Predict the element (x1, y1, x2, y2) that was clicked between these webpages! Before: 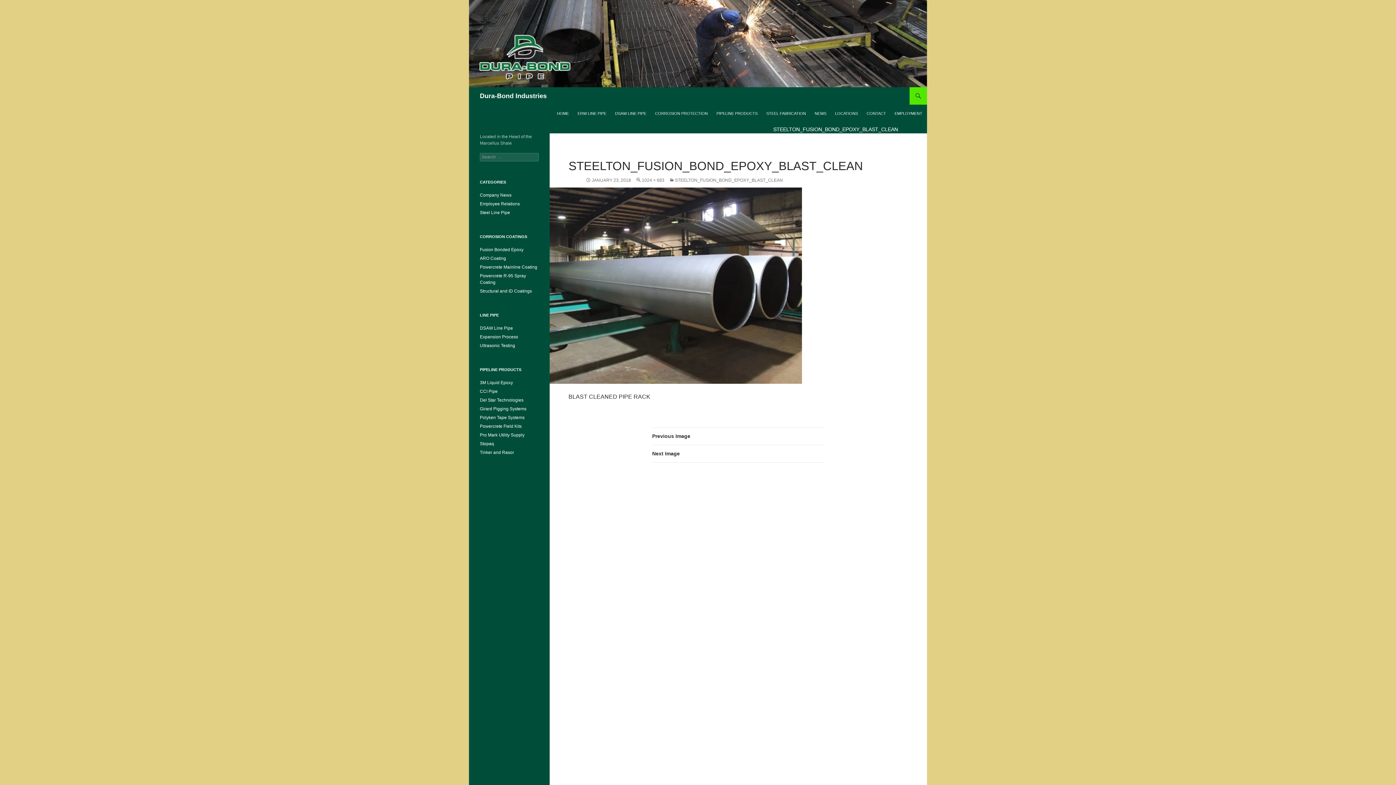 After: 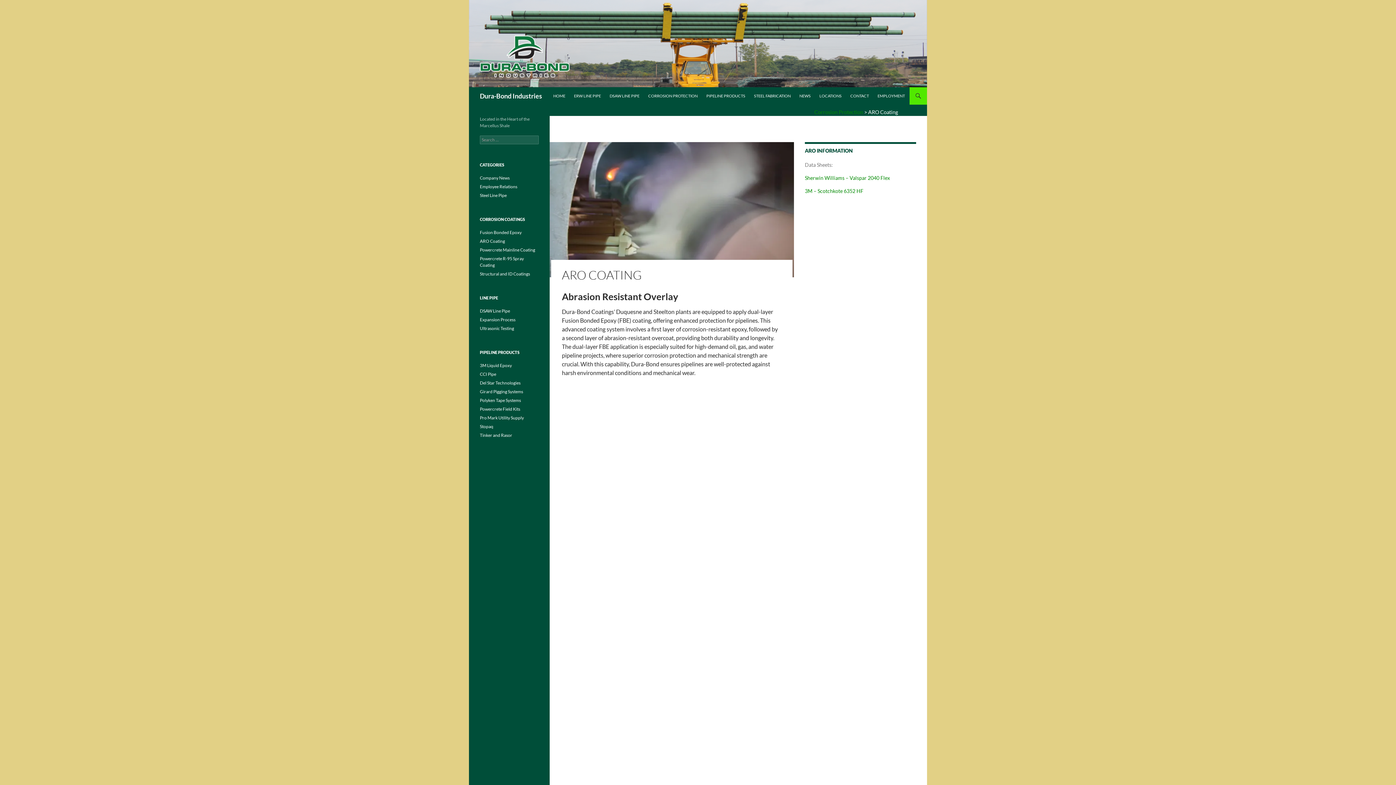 Action: label: ARO Coating bbox: (480, 256, 506, 261)